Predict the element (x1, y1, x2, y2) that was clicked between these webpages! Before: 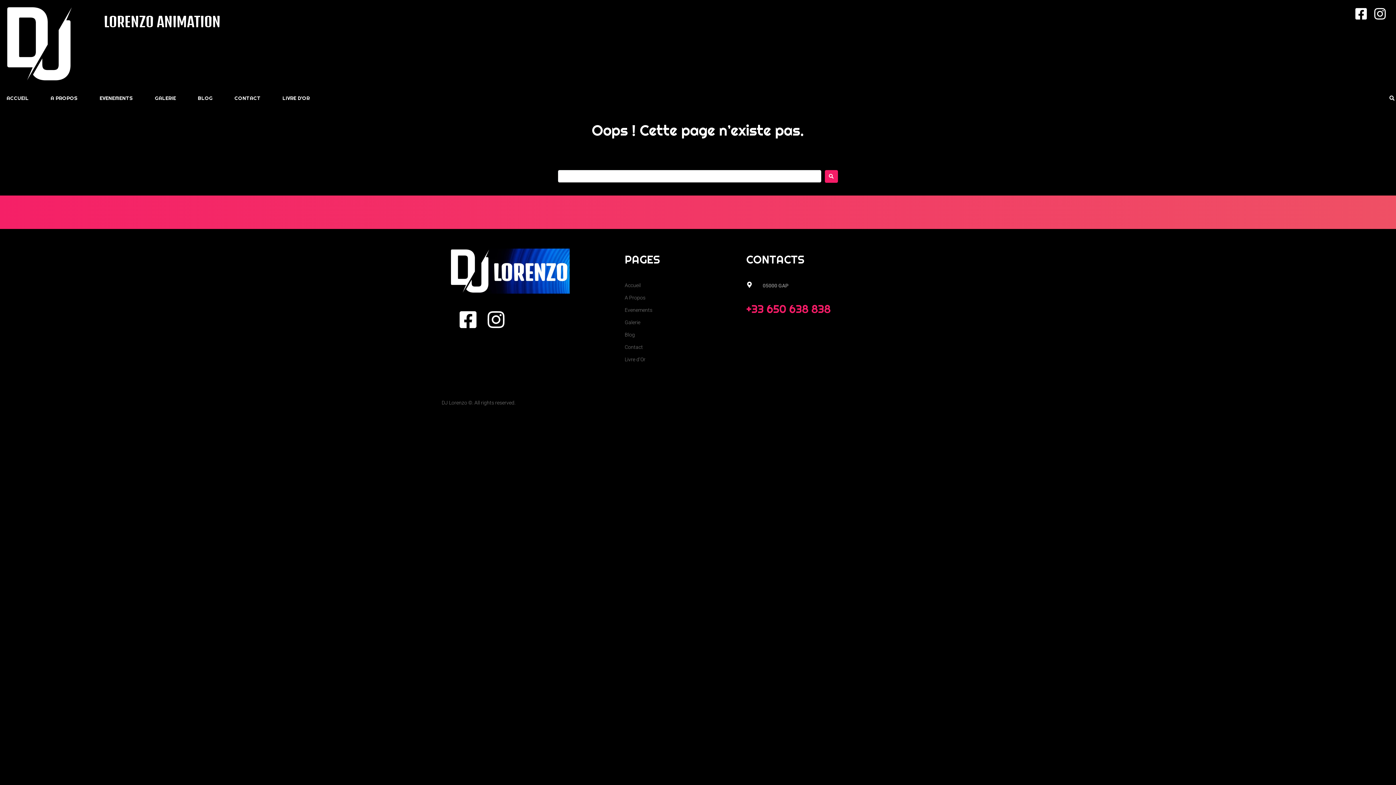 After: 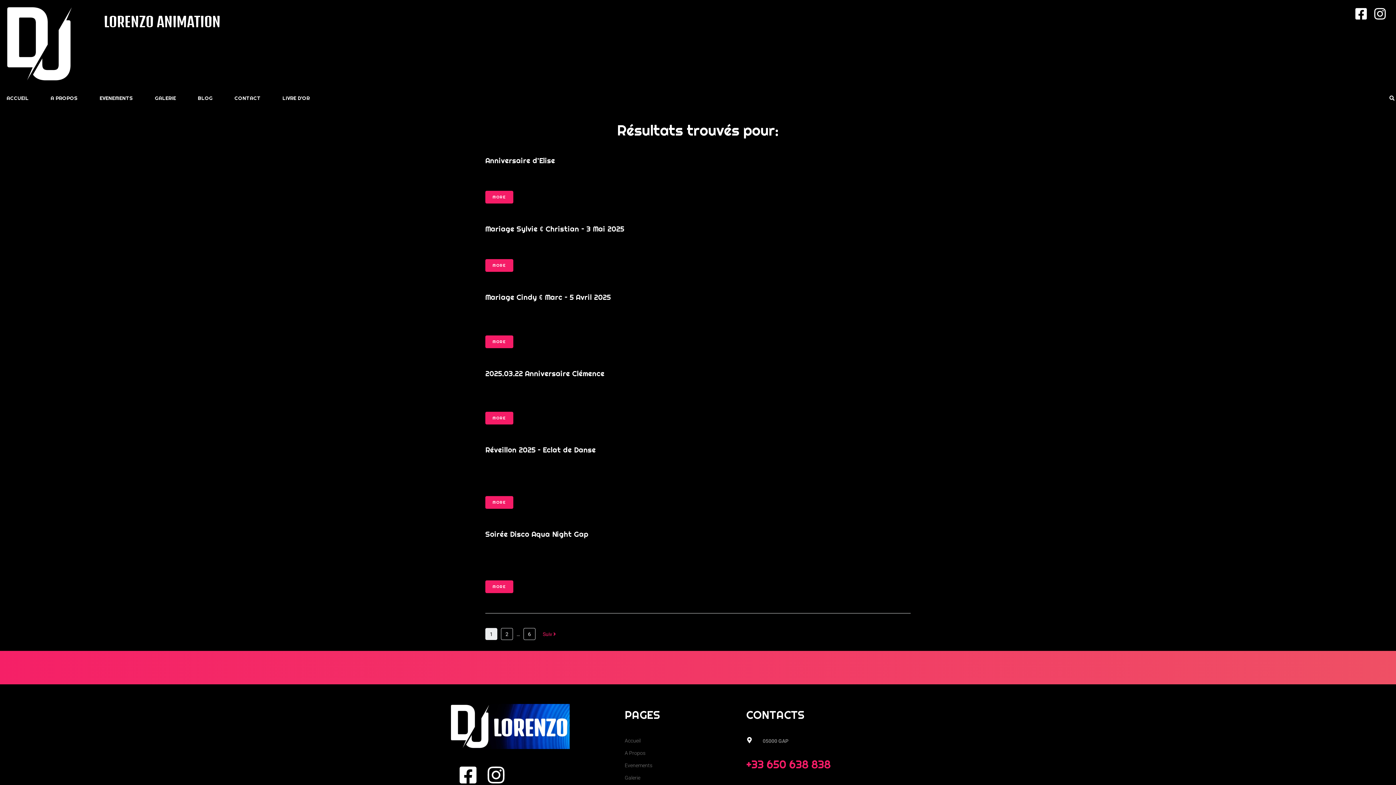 Action: bbox: (825, 170, 838, 182)